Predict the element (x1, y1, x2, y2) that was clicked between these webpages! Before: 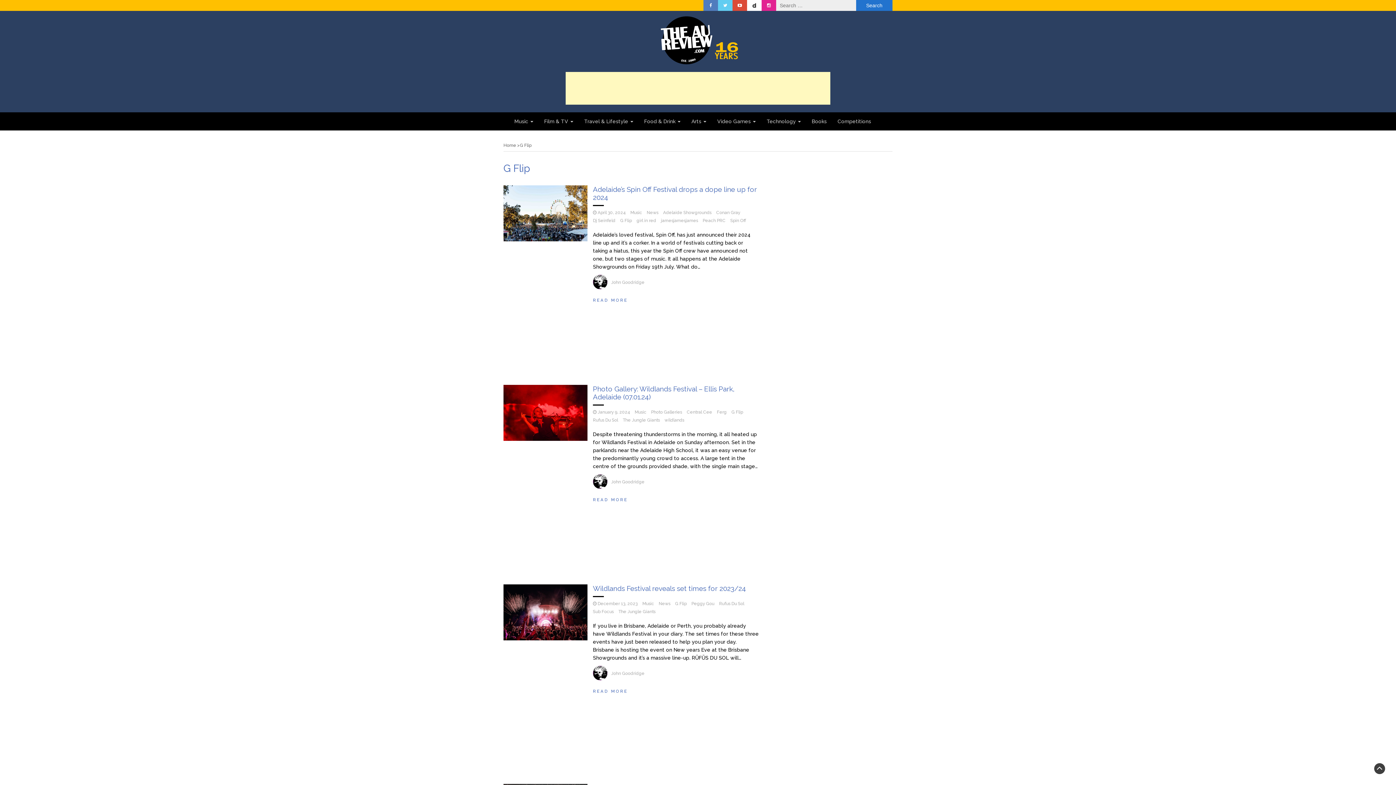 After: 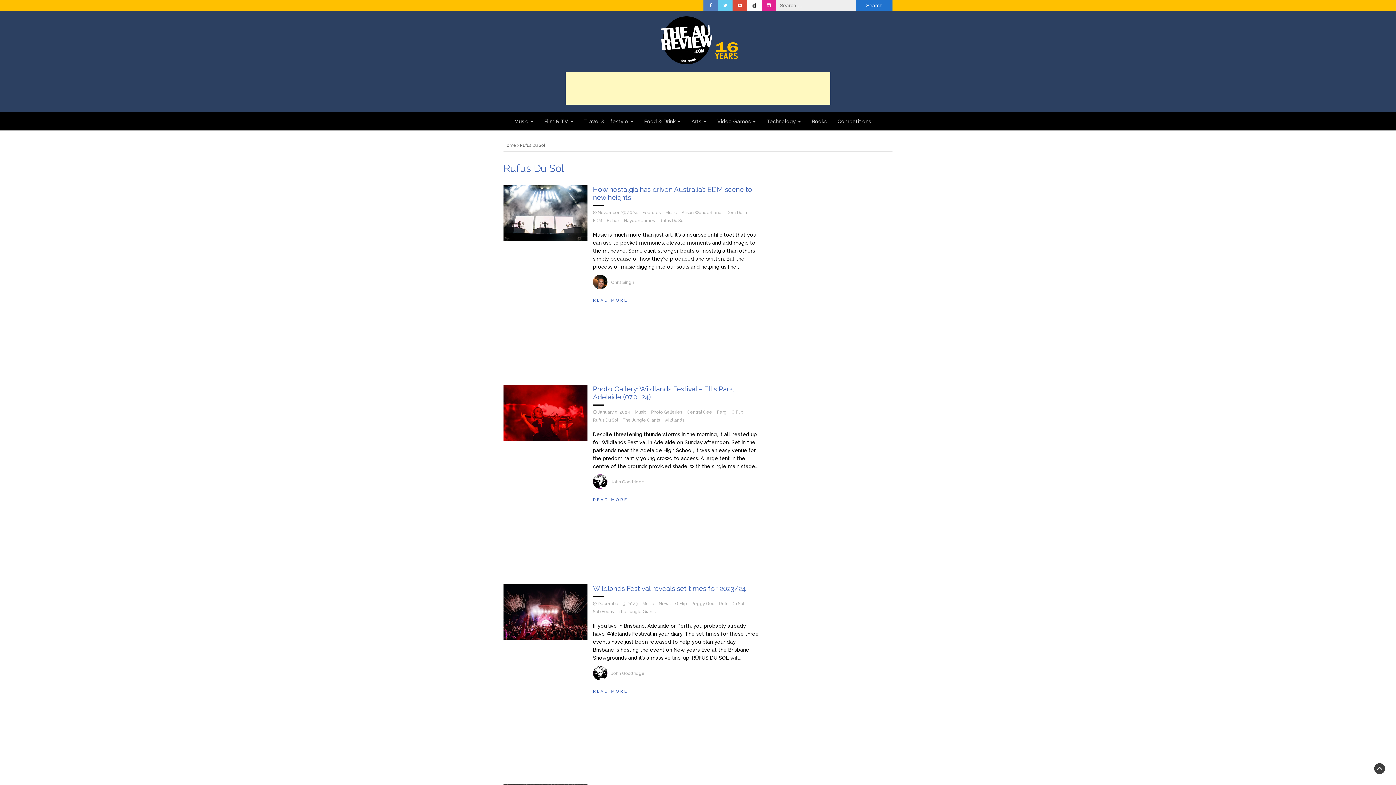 Action: label: Rufus Du Sol bbox: (593, 417, 618, 422)